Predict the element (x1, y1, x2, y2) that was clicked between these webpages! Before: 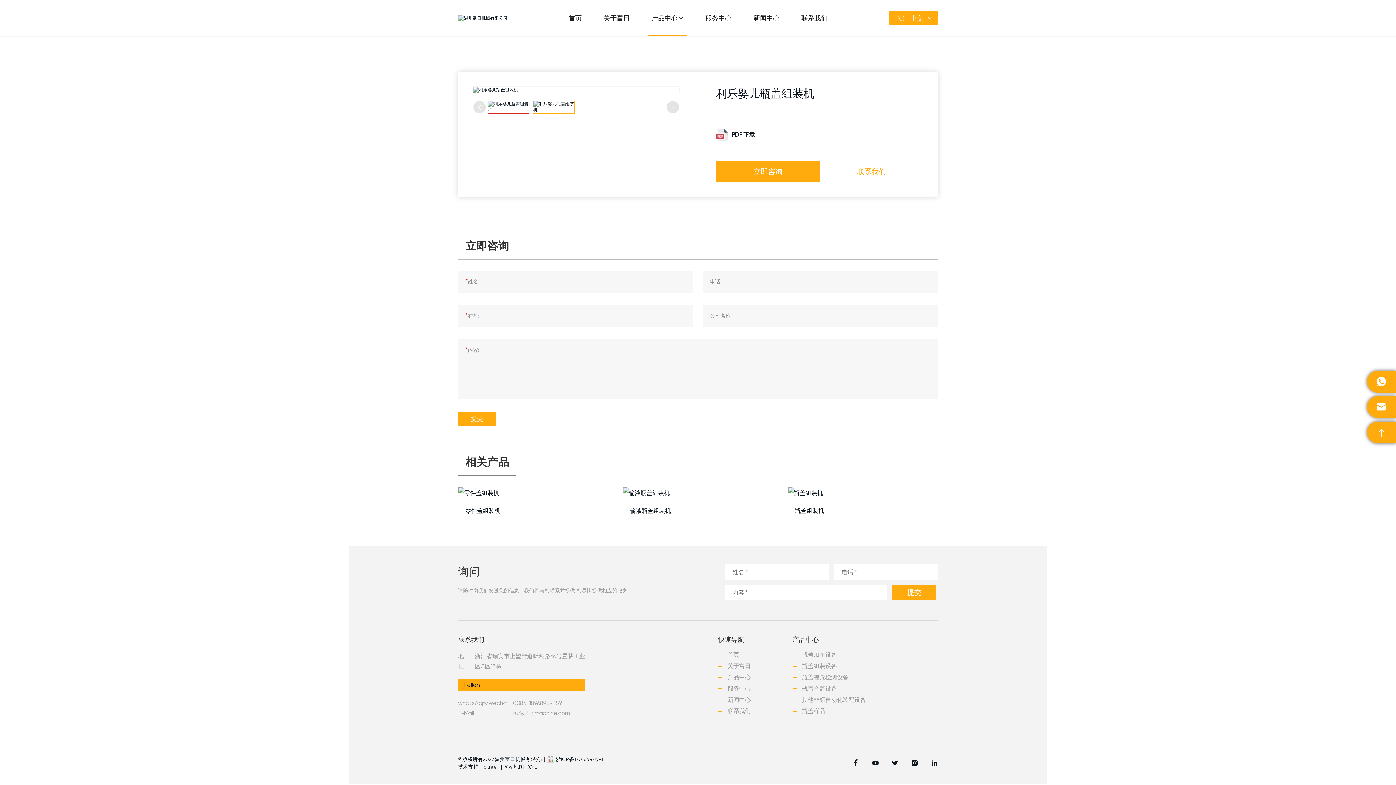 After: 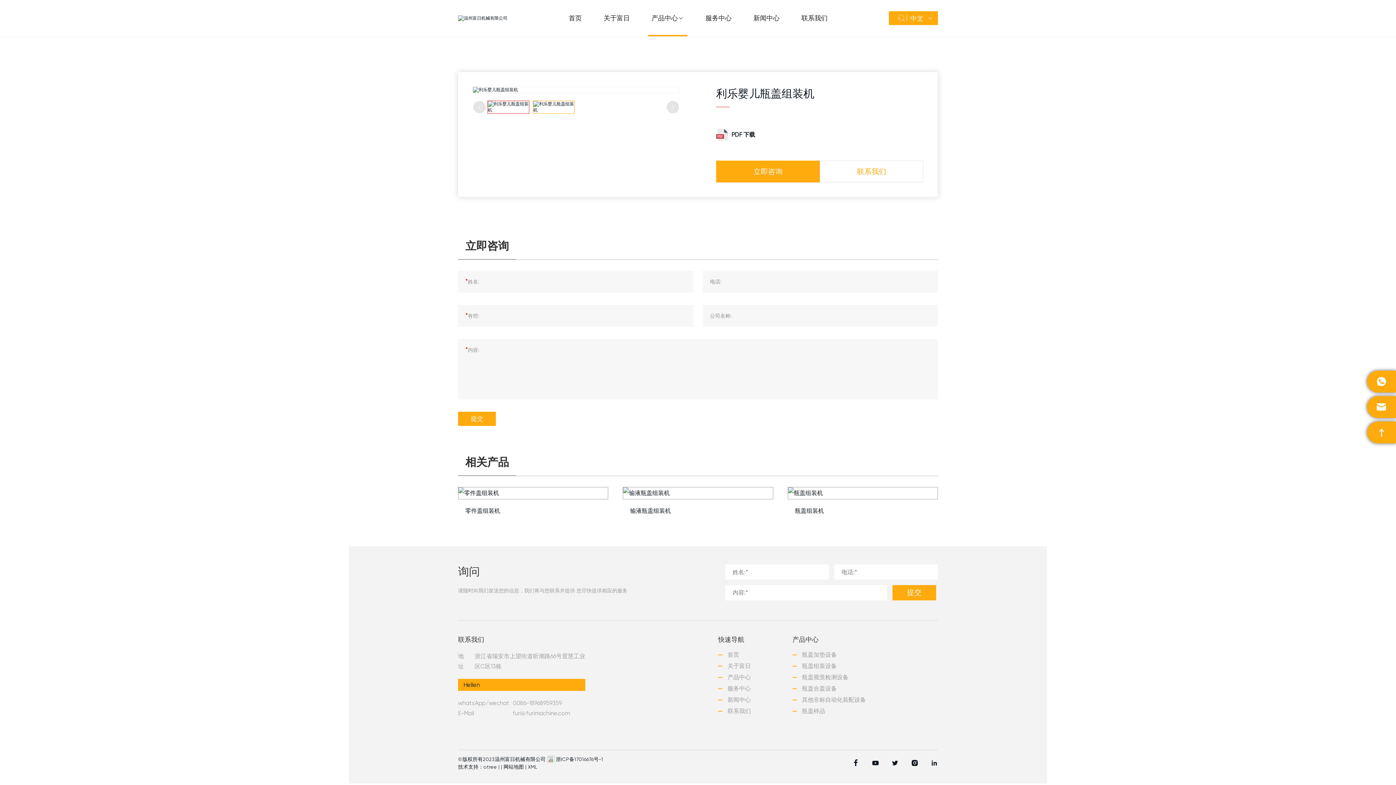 Action: label:  bbox: (852, 758, 859, 769)